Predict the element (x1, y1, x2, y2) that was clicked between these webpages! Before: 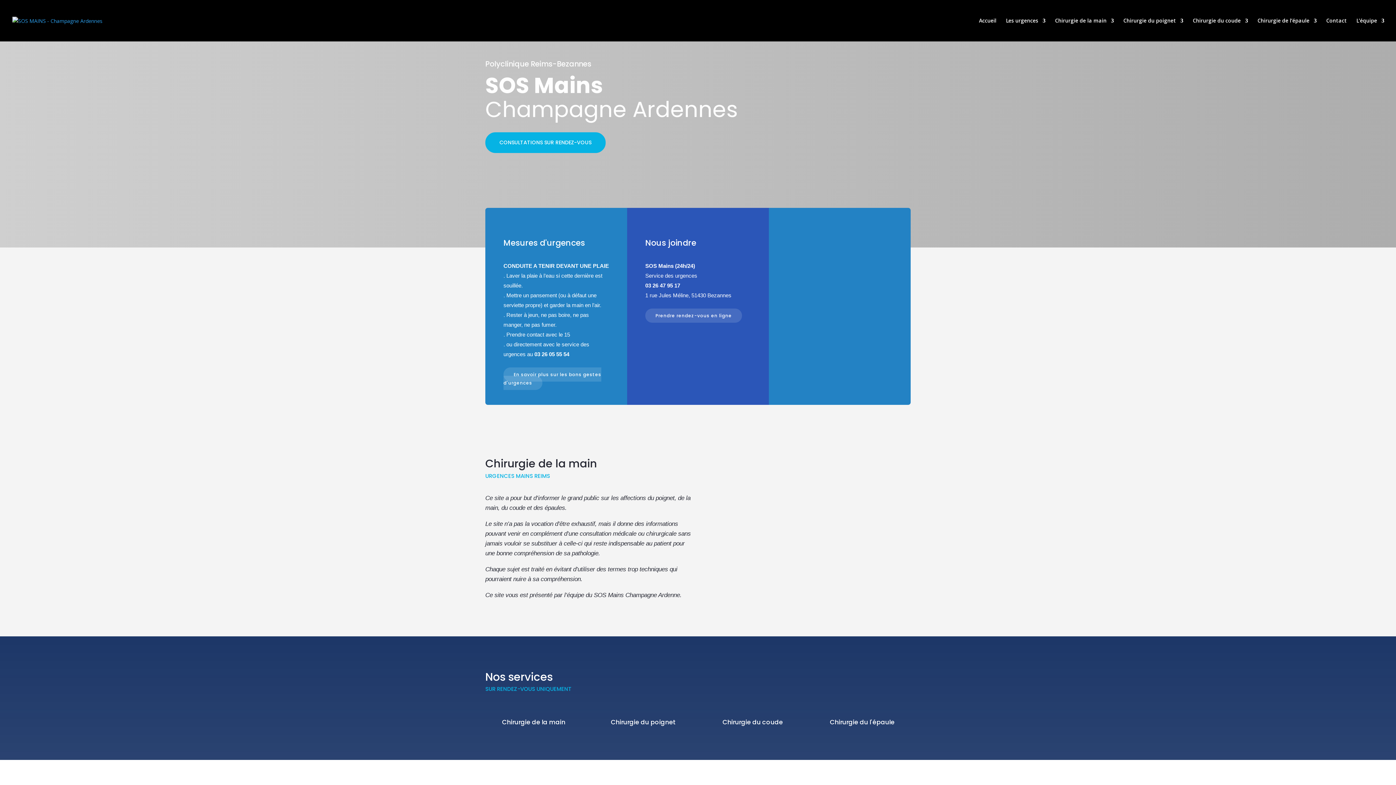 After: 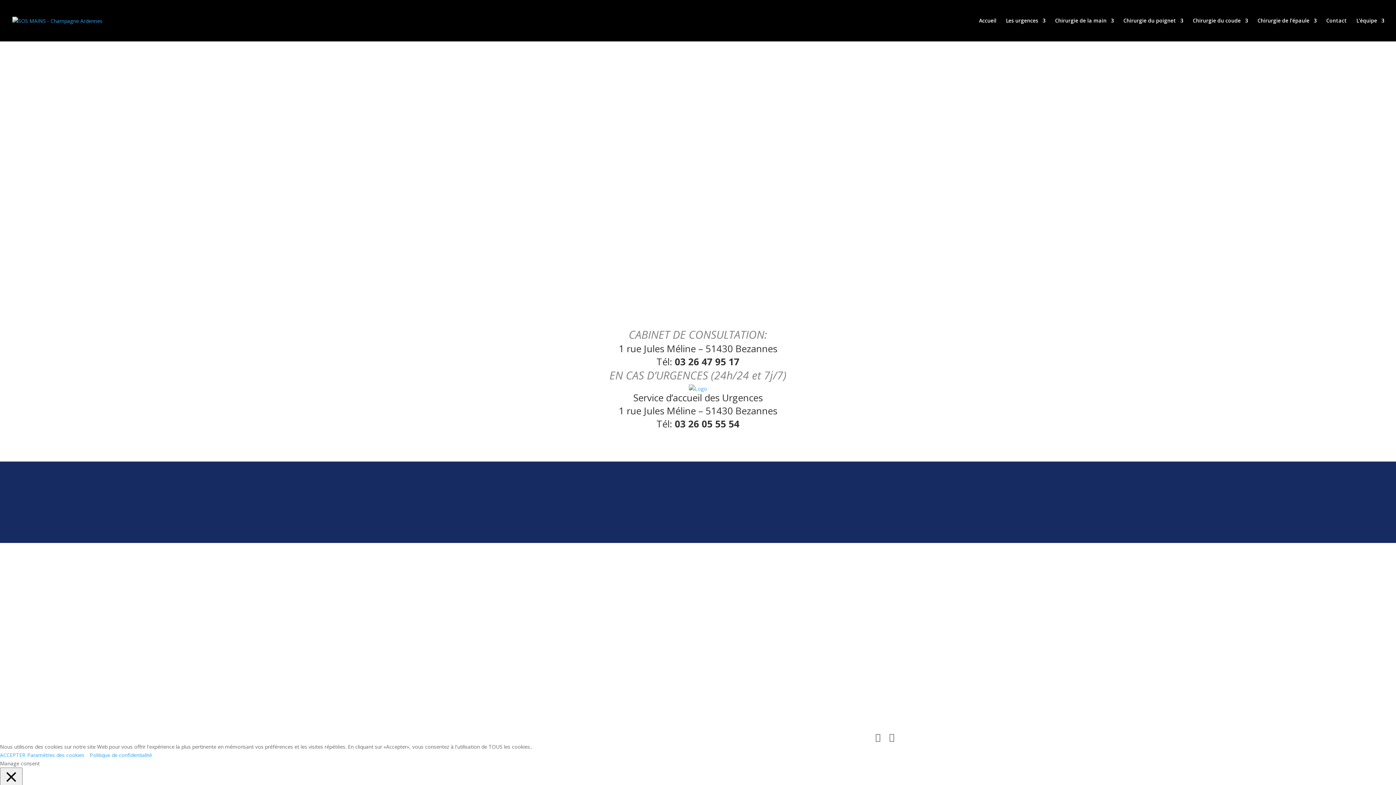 Action: bbox: (1326, 18, 1347, 41) label: Contact